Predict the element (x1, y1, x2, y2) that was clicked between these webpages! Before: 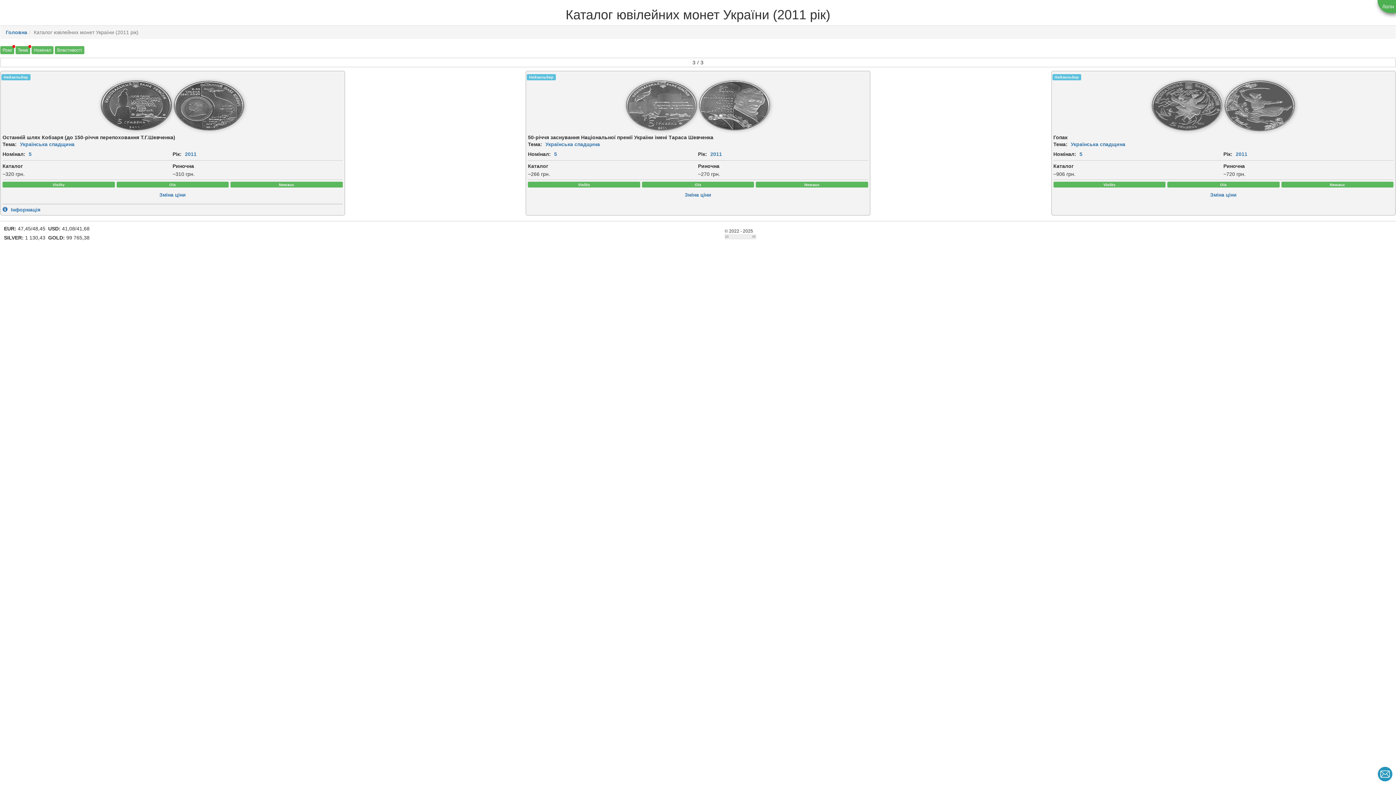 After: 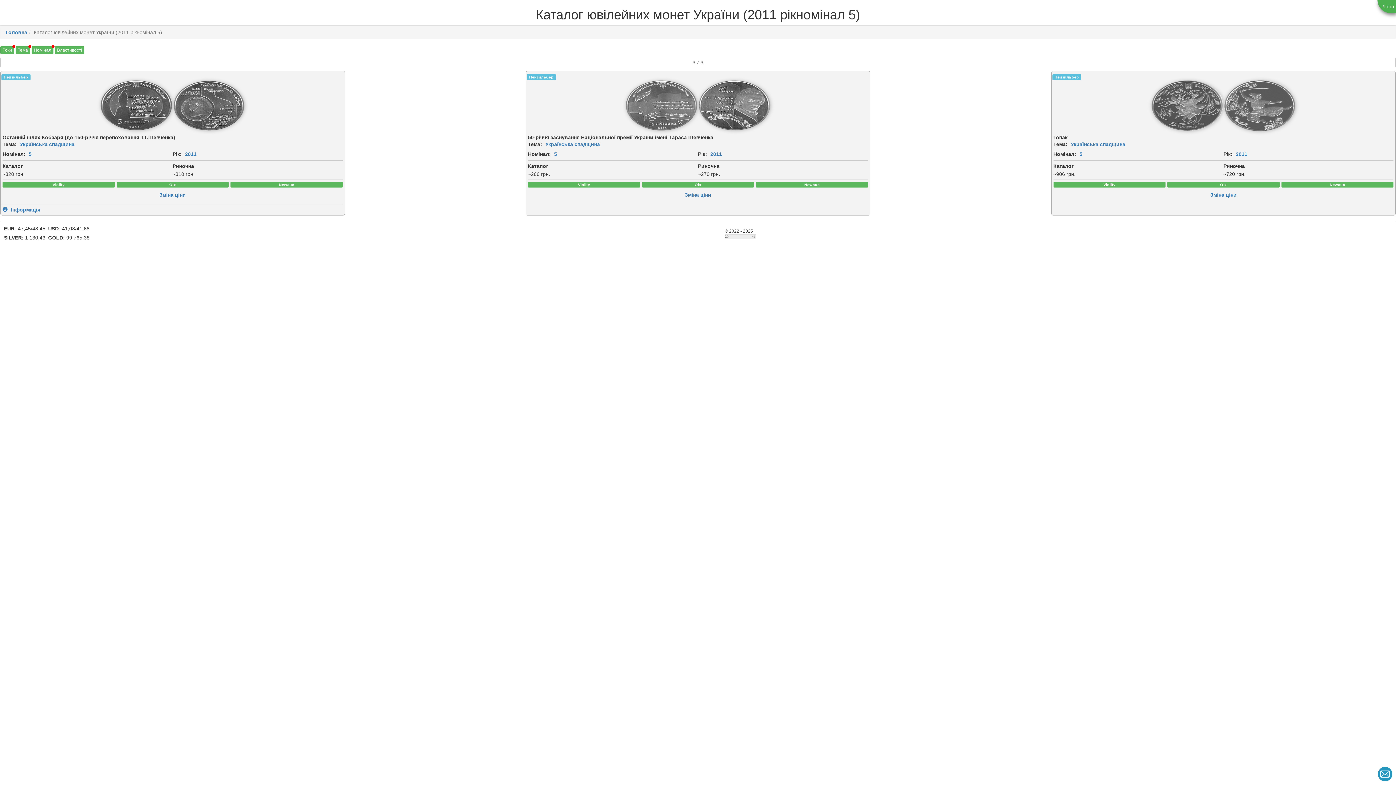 Action: label: 5 bbox: (28, 151, 31, 157)